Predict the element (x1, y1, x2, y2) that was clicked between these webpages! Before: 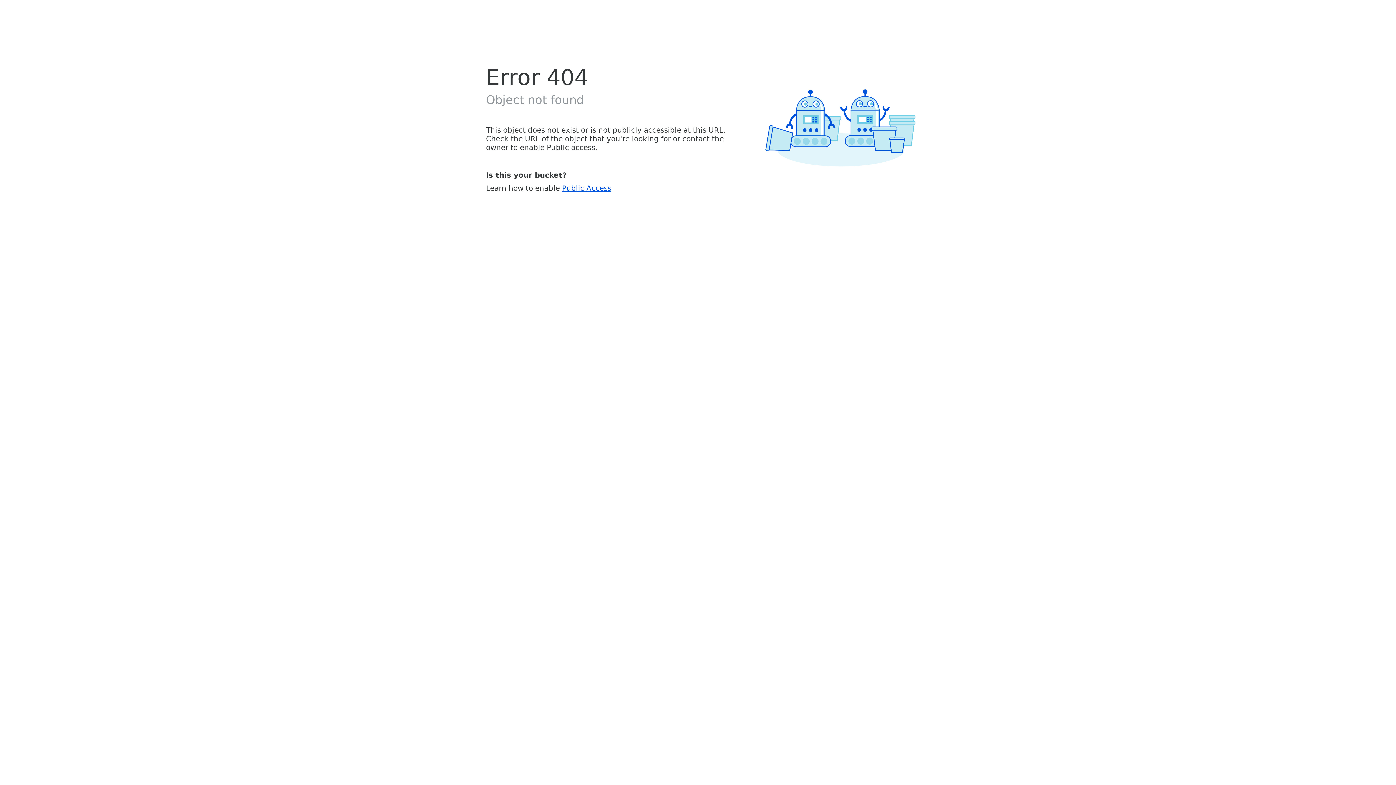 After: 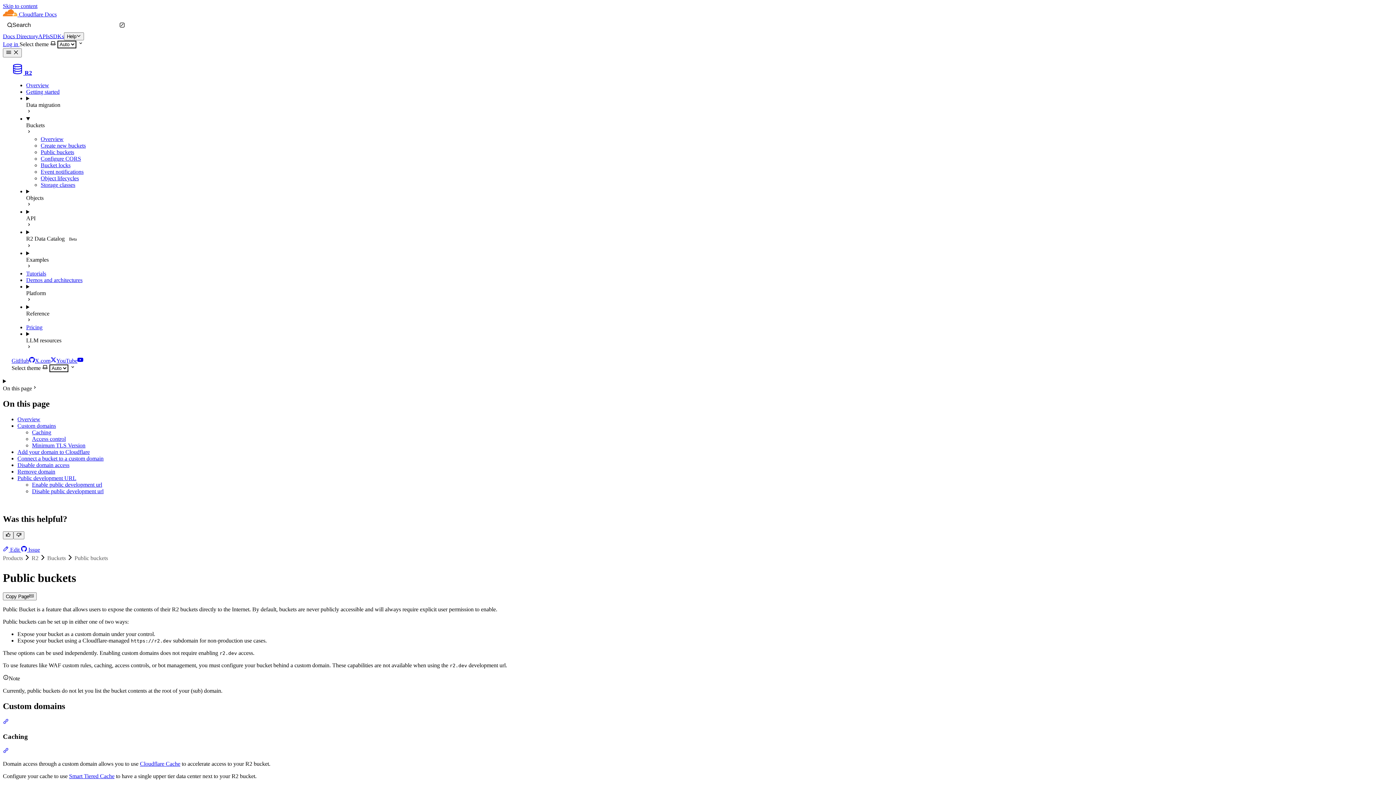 Action: bbox: (562, 183, 611, 192) label: Public Access